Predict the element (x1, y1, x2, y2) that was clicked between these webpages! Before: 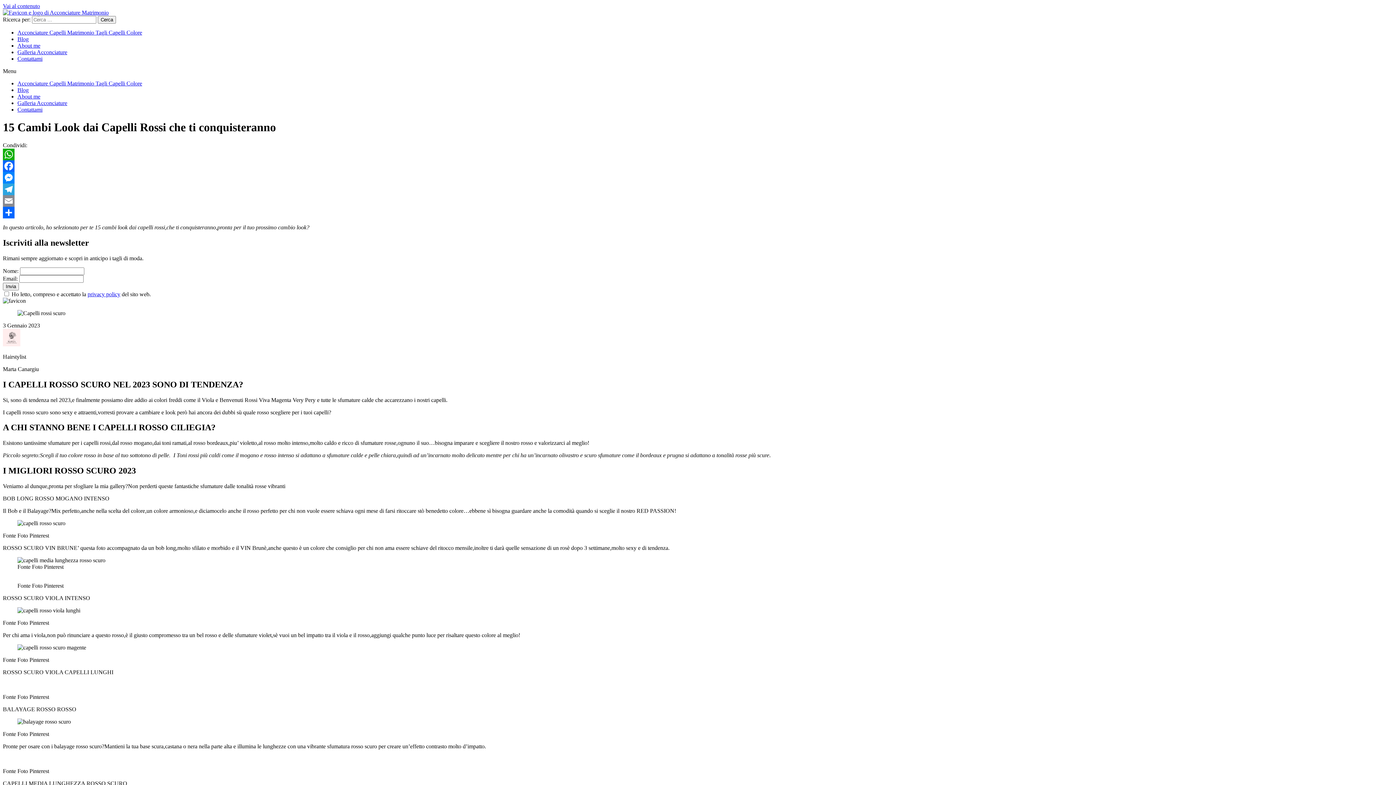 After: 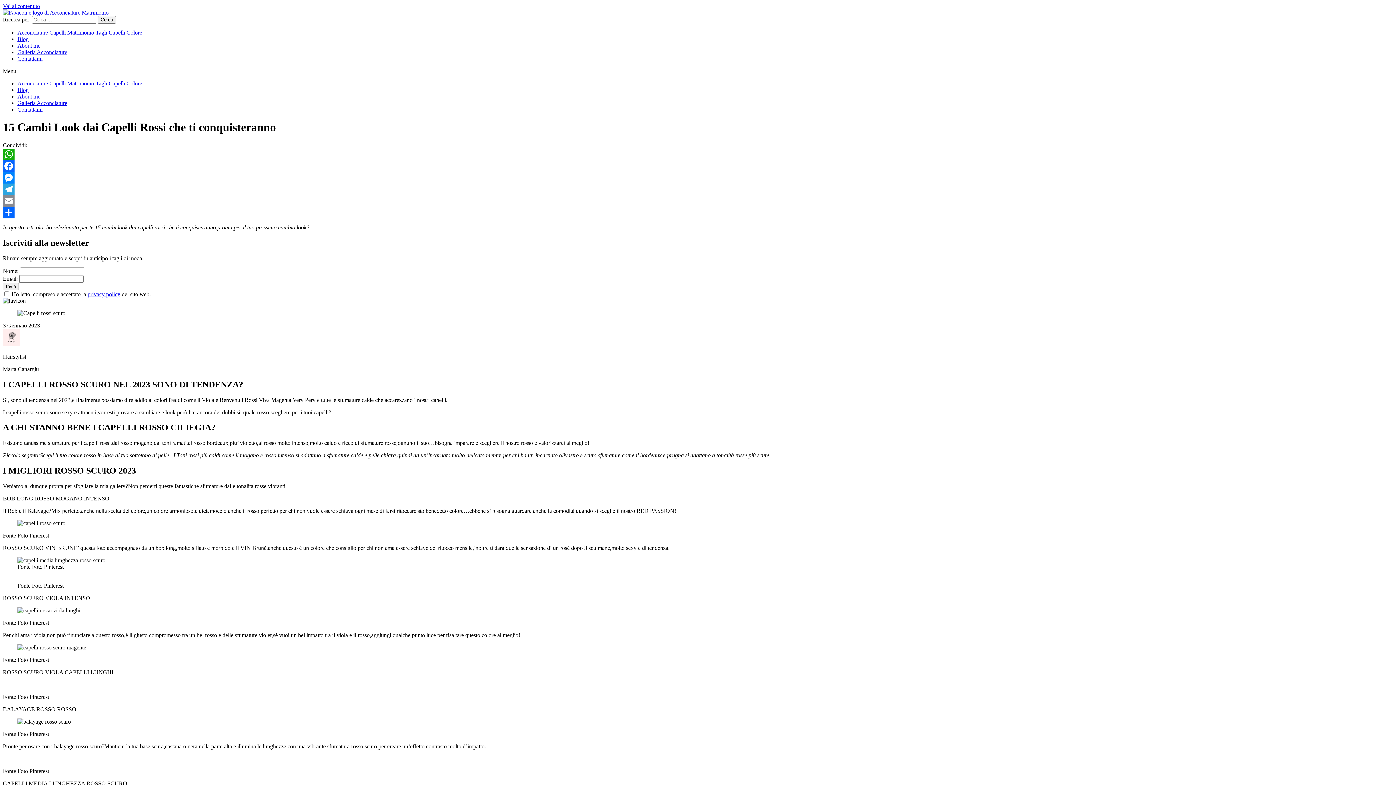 Action: label: Telegram bbox: (2, 183, 1393, 195)